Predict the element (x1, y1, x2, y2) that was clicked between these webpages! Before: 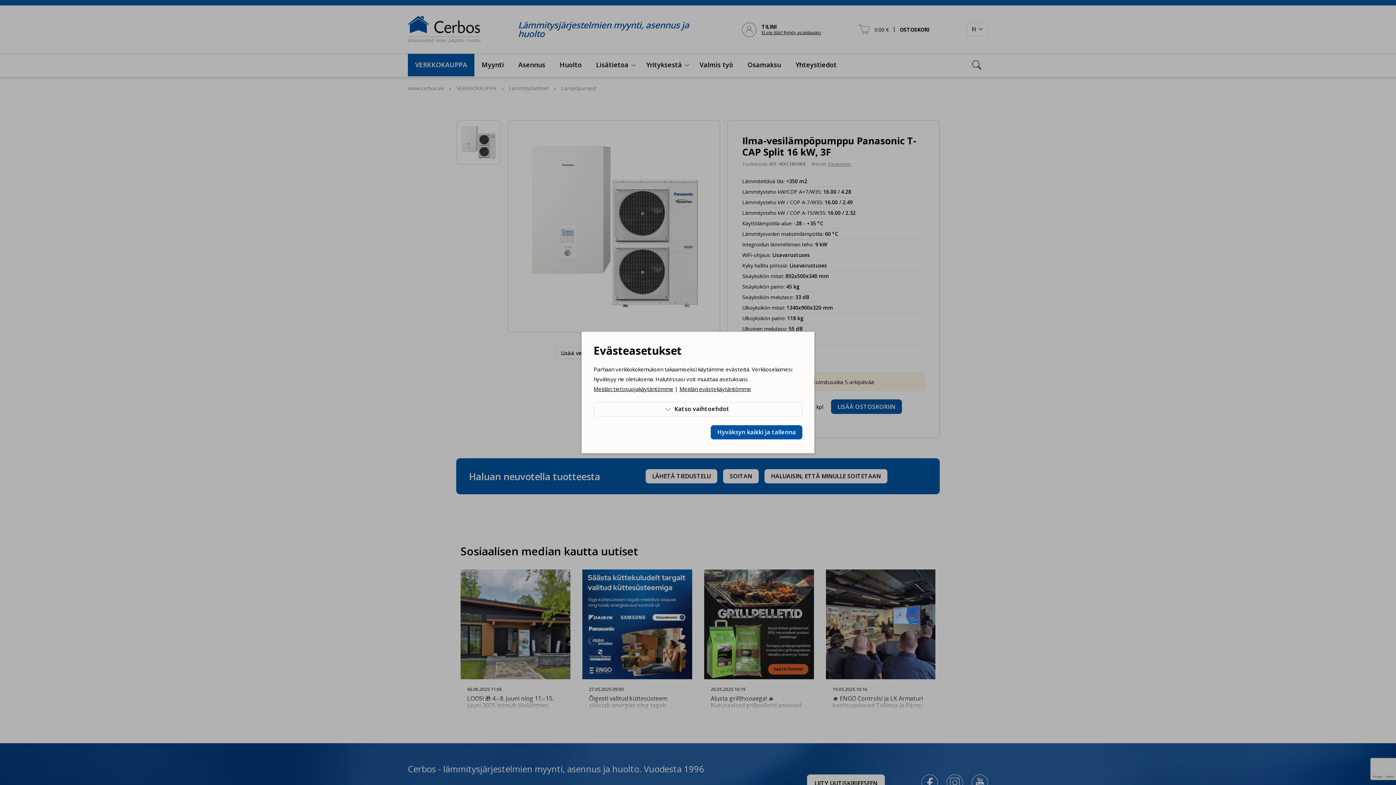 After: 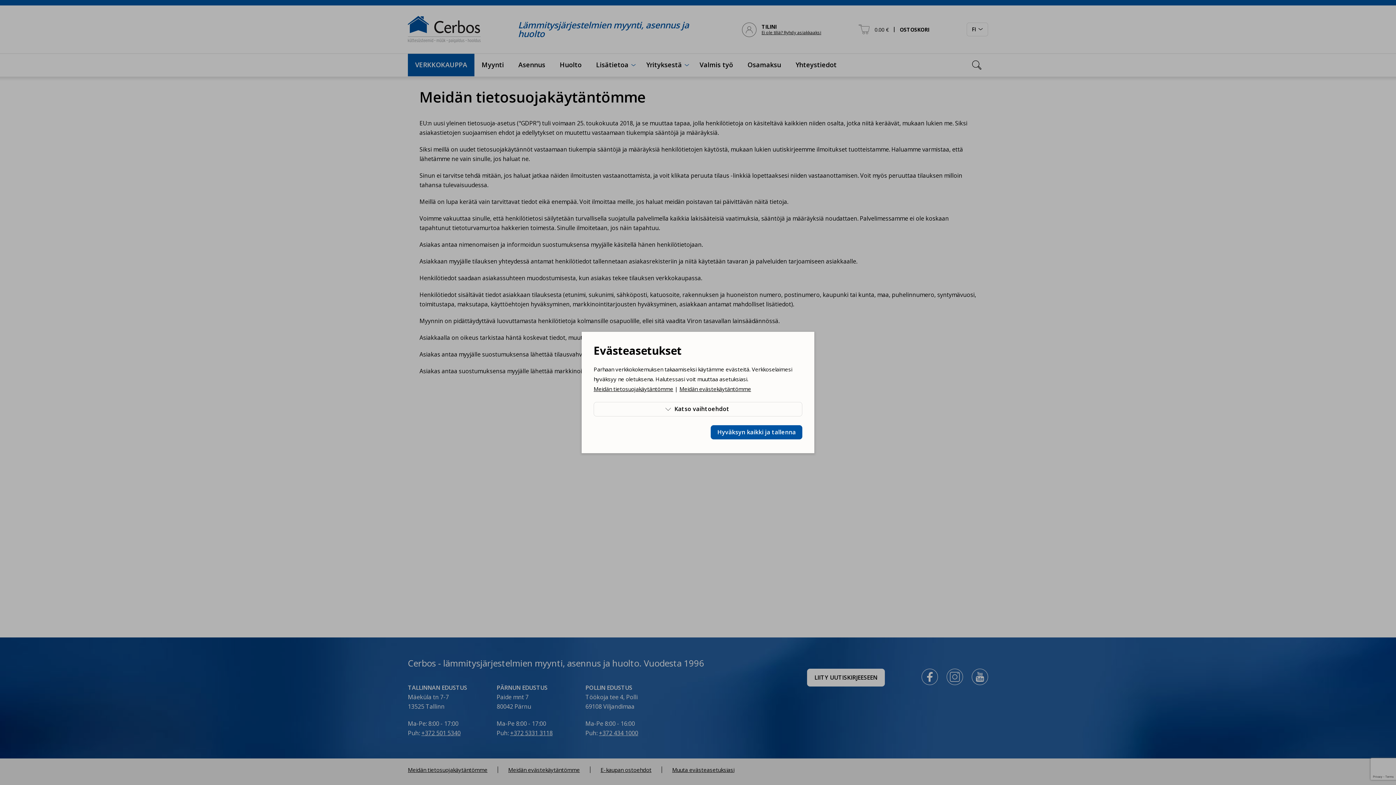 Action: bbox: (593, 385, 673, 392) label: Meidän tietosuojakäytäntömme